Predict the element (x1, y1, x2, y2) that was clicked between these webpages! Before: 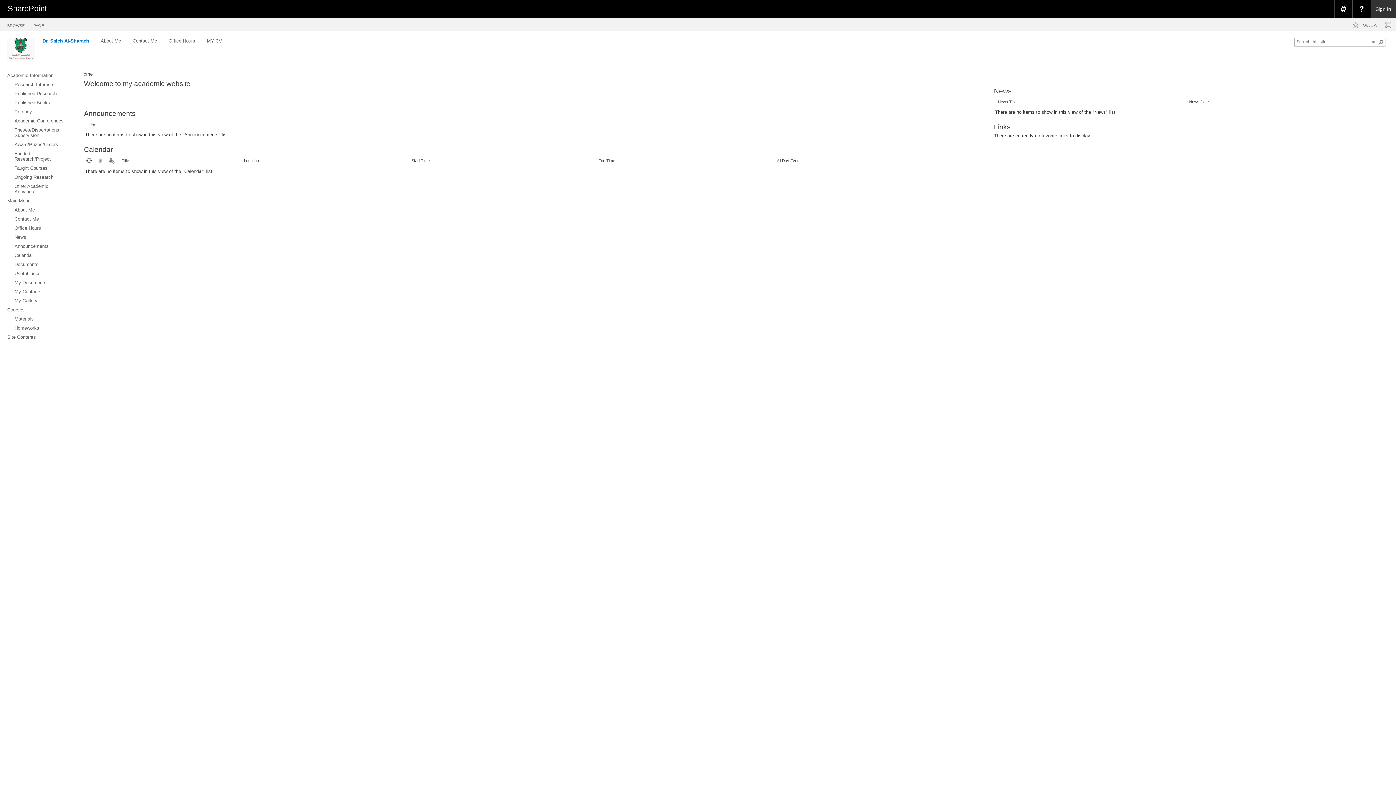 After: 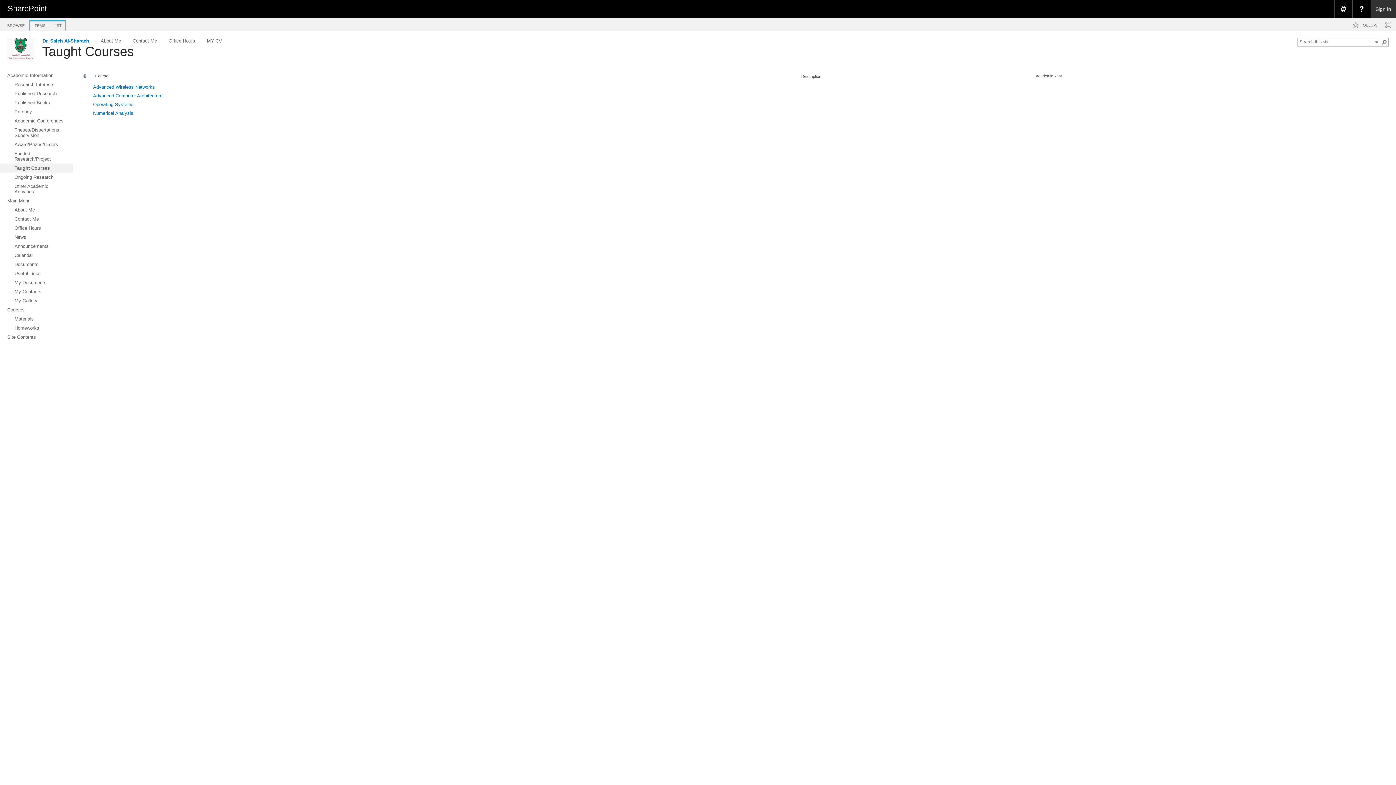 Action: label: Taught Courses bbox: (0, 163, 72, 172)